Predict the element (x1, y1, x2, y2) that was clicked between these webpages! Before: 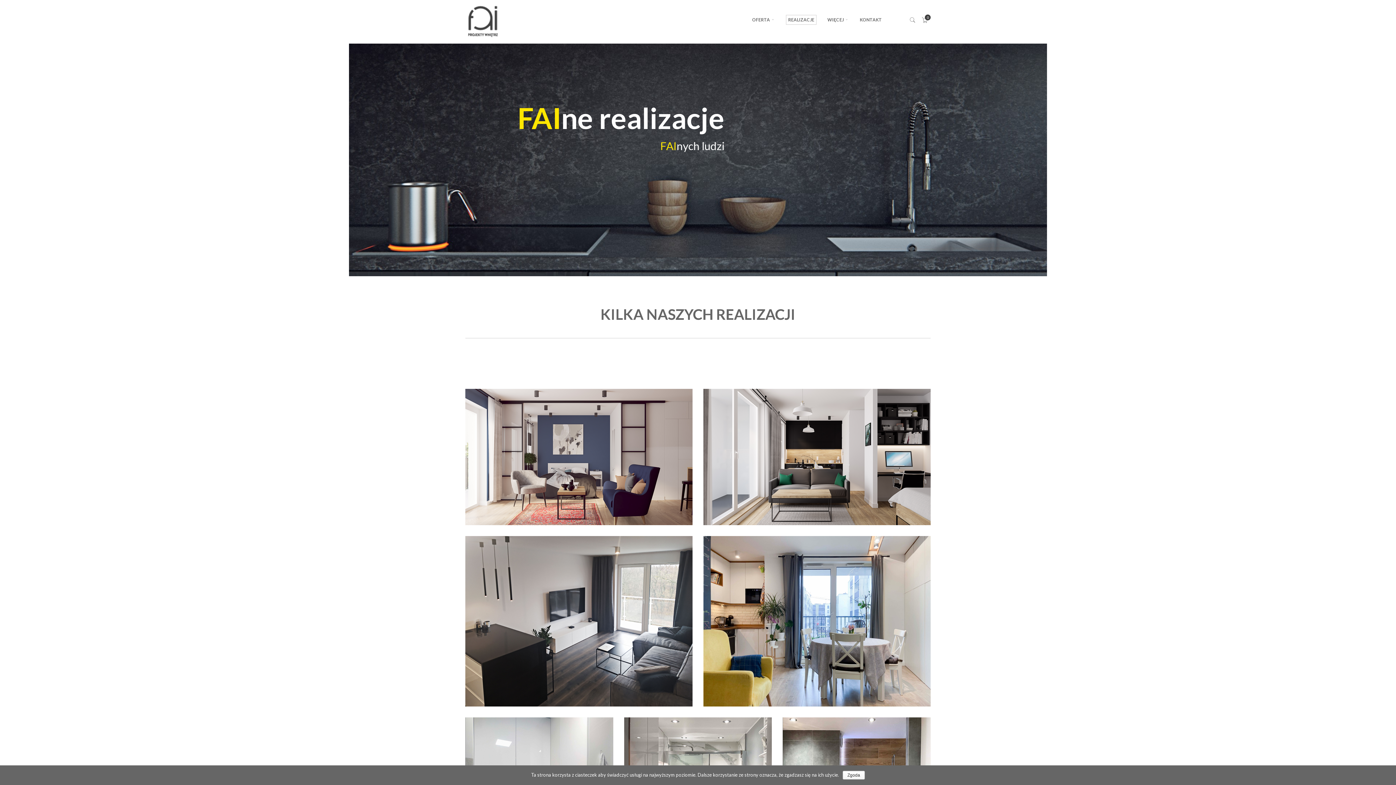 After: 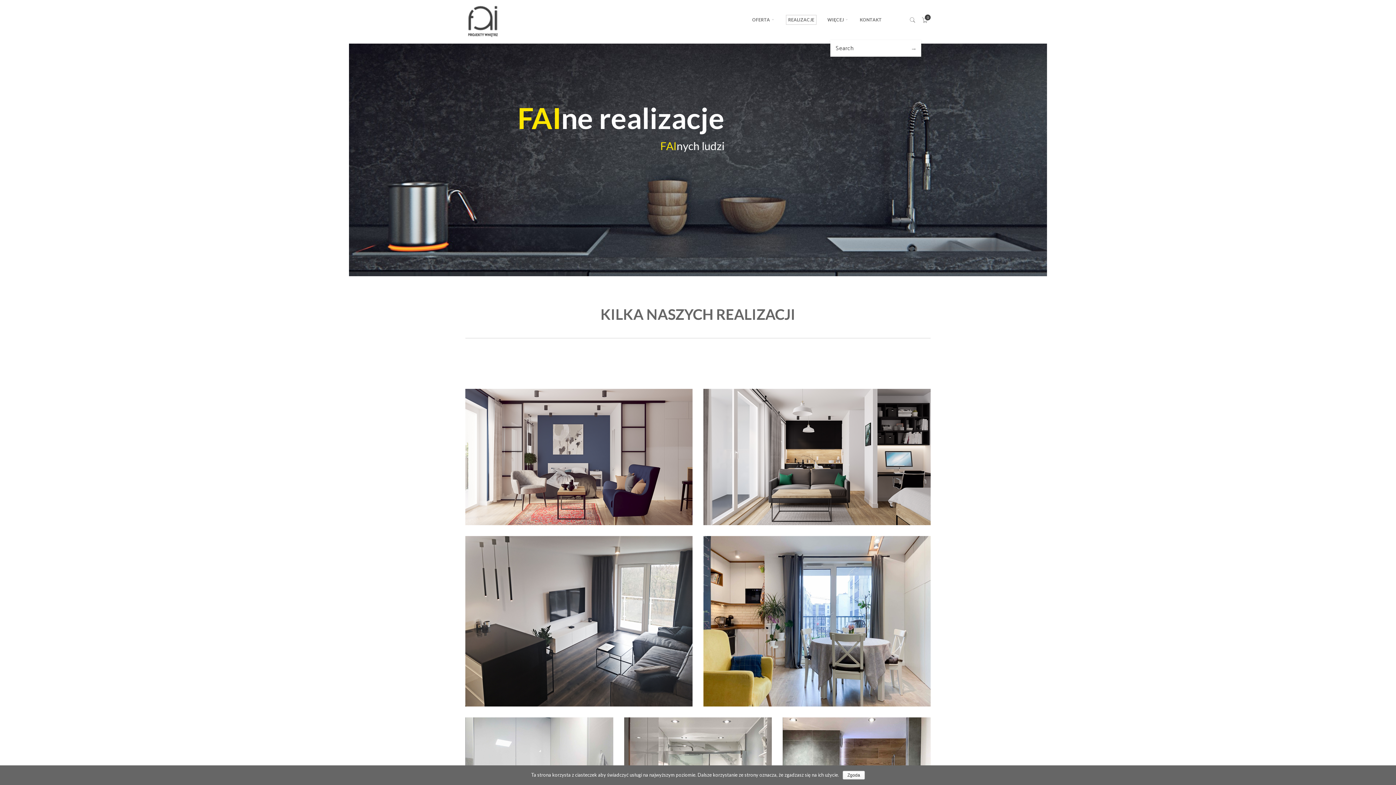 Action: bbox: (909, 14, 916, 25)